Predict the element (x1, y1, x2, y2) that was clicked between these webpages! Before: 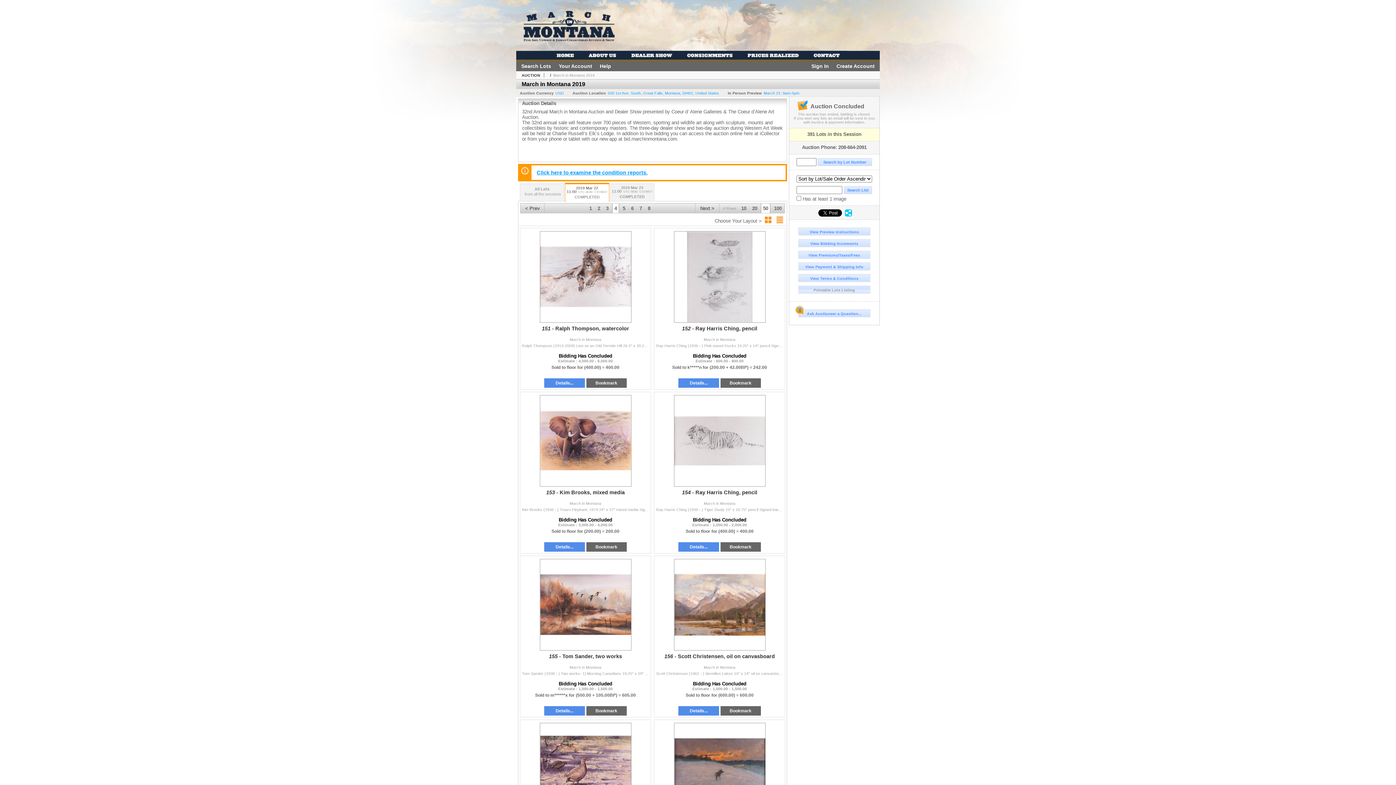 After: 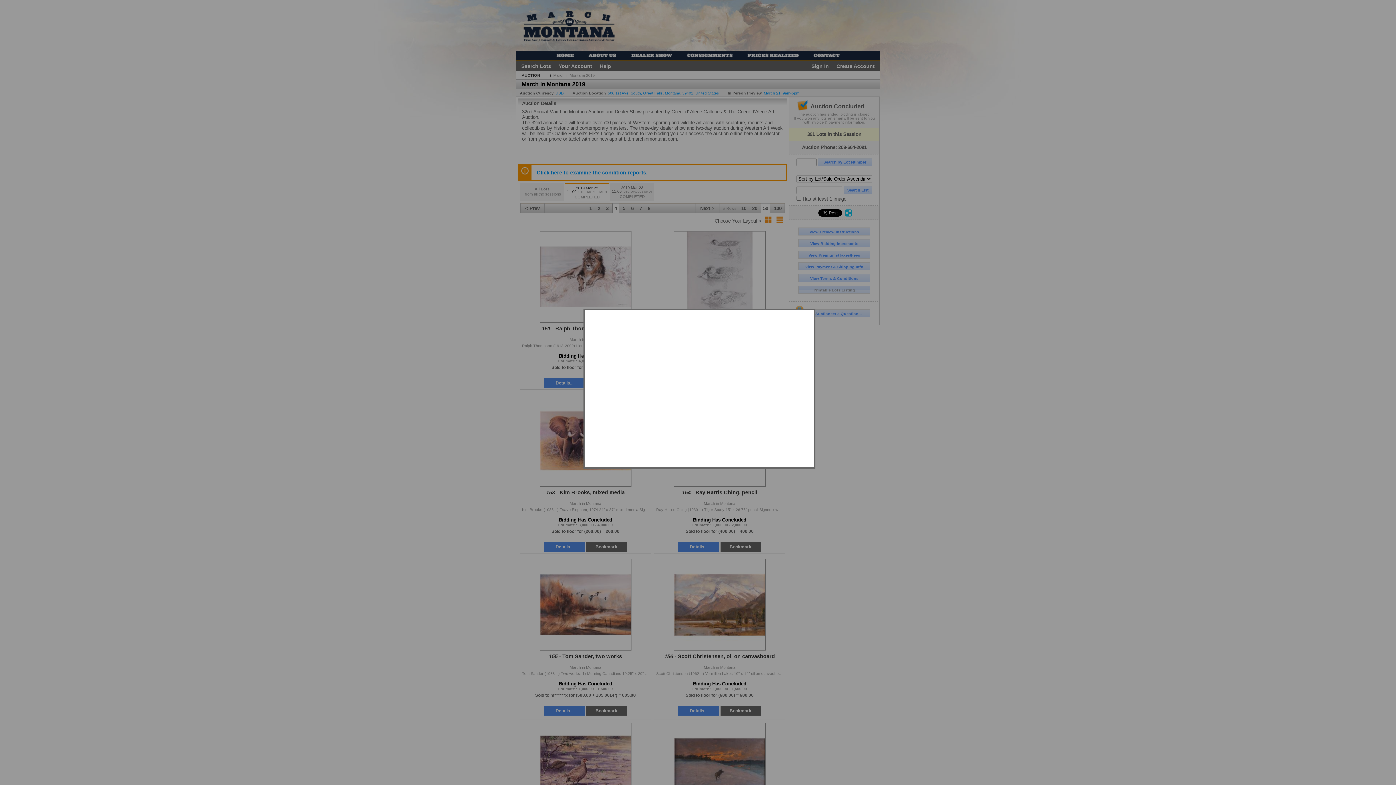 Action: label: Ask Auctioneer a Question... bbox: (798, 309, 870, 317)